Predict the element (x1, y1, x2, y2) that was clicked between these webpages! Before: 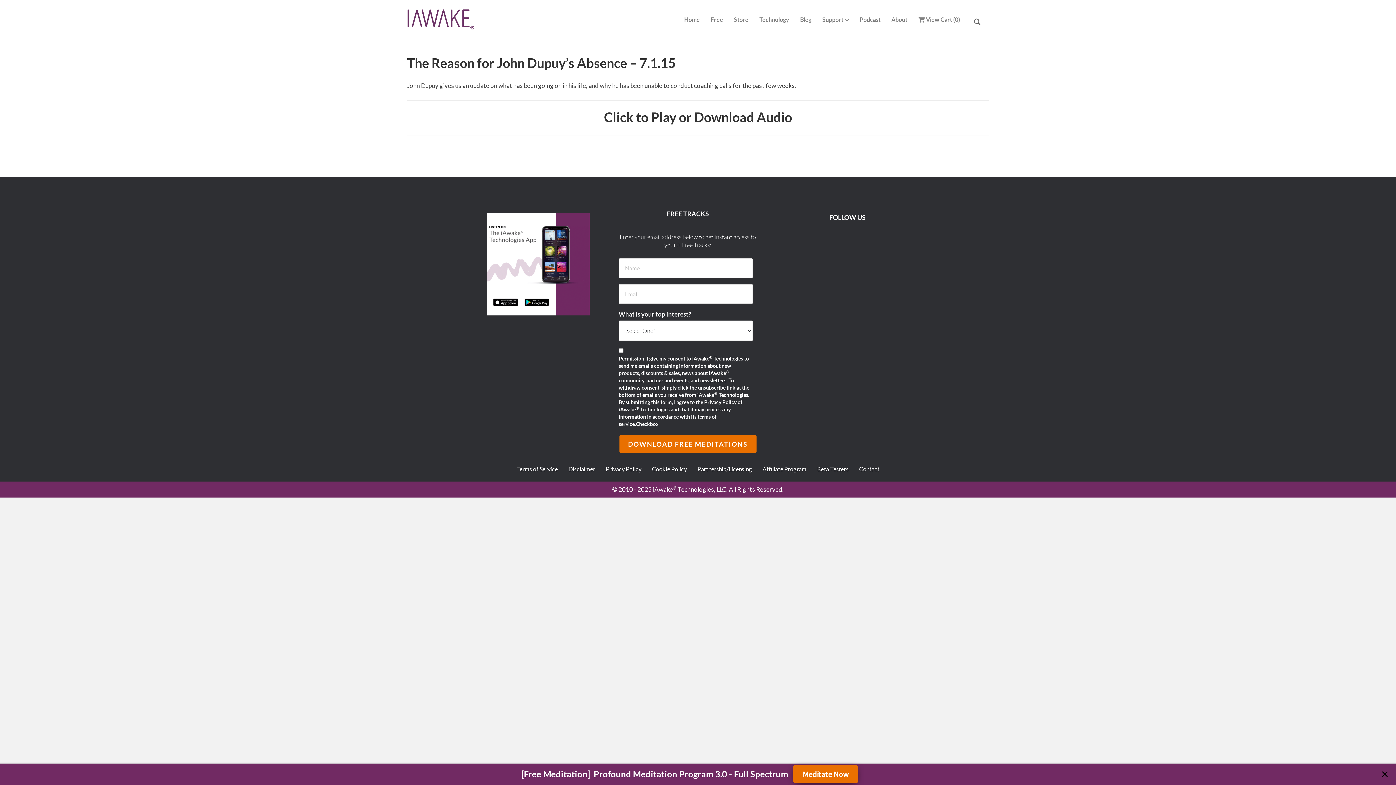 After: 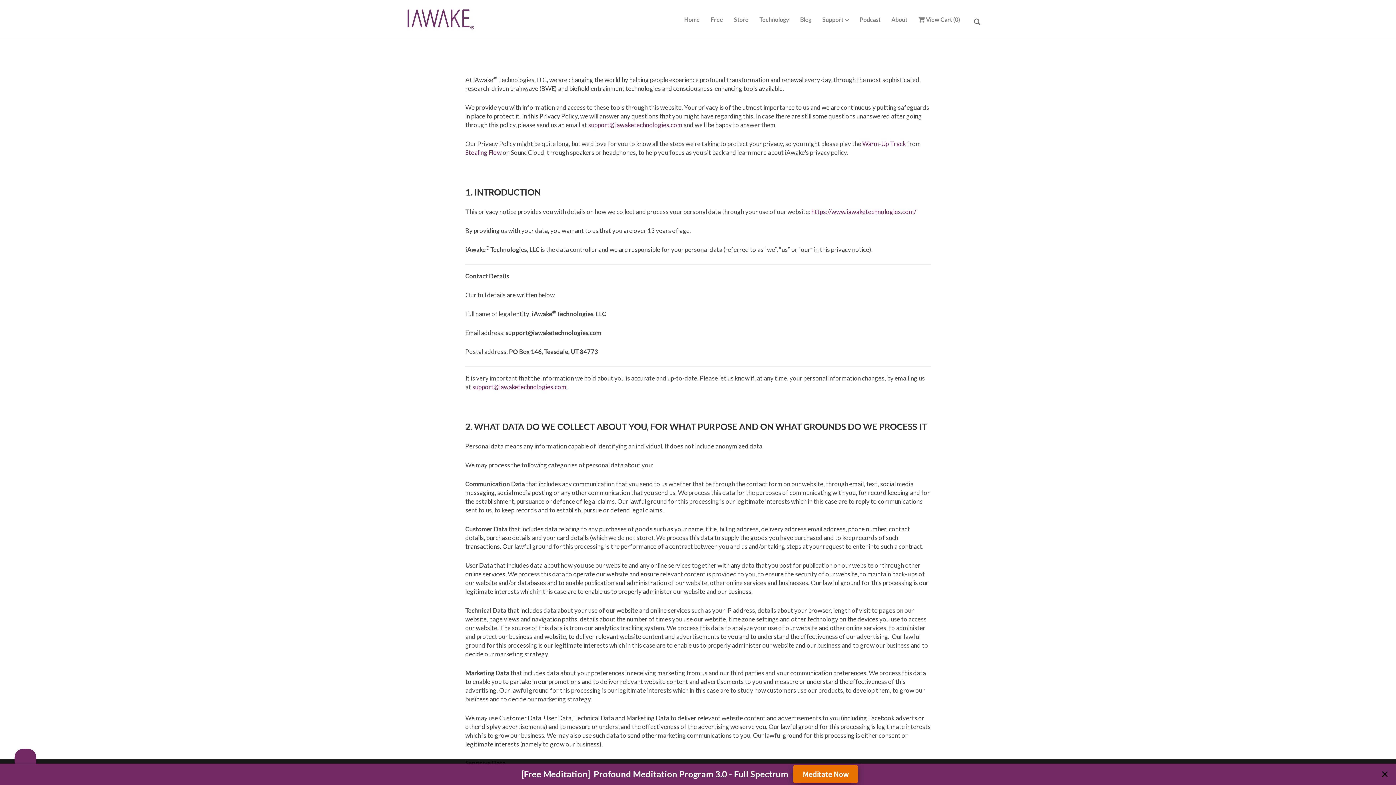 Action: label: Privacy Policy bbox: (600, 460, 646, 478)